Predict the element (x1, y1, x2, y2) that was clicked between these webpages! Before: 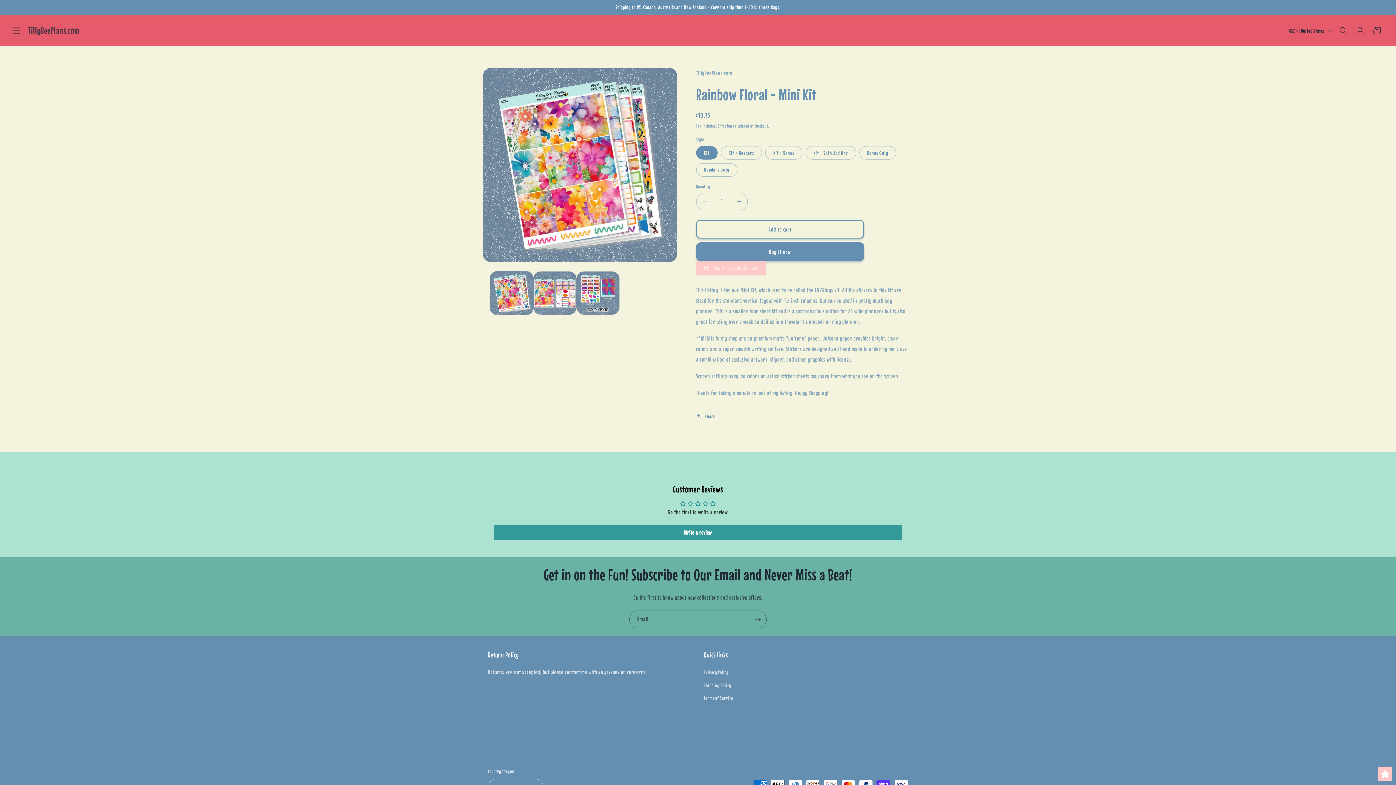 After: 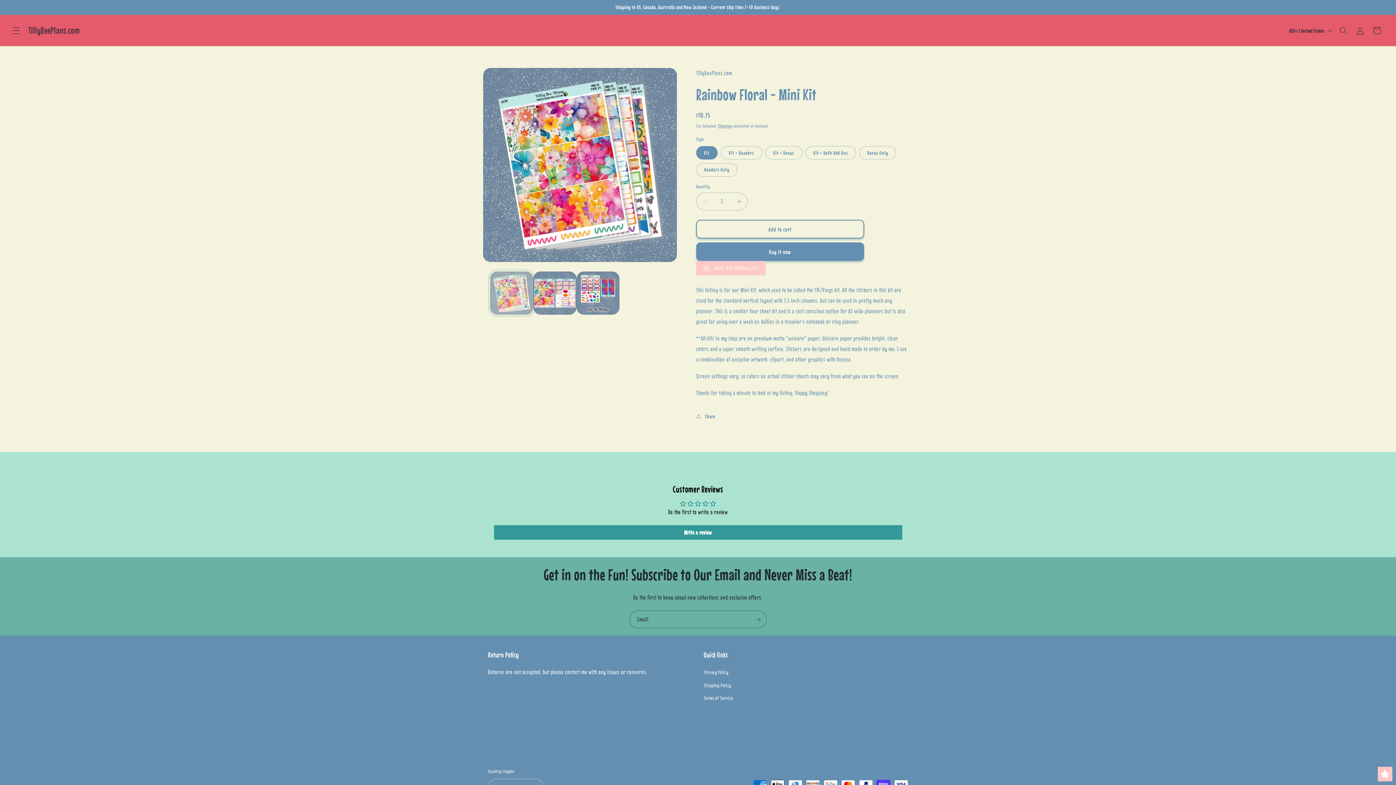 Action: bbox: (490, 271, 533, 314) label: Load image 1 in gallery view